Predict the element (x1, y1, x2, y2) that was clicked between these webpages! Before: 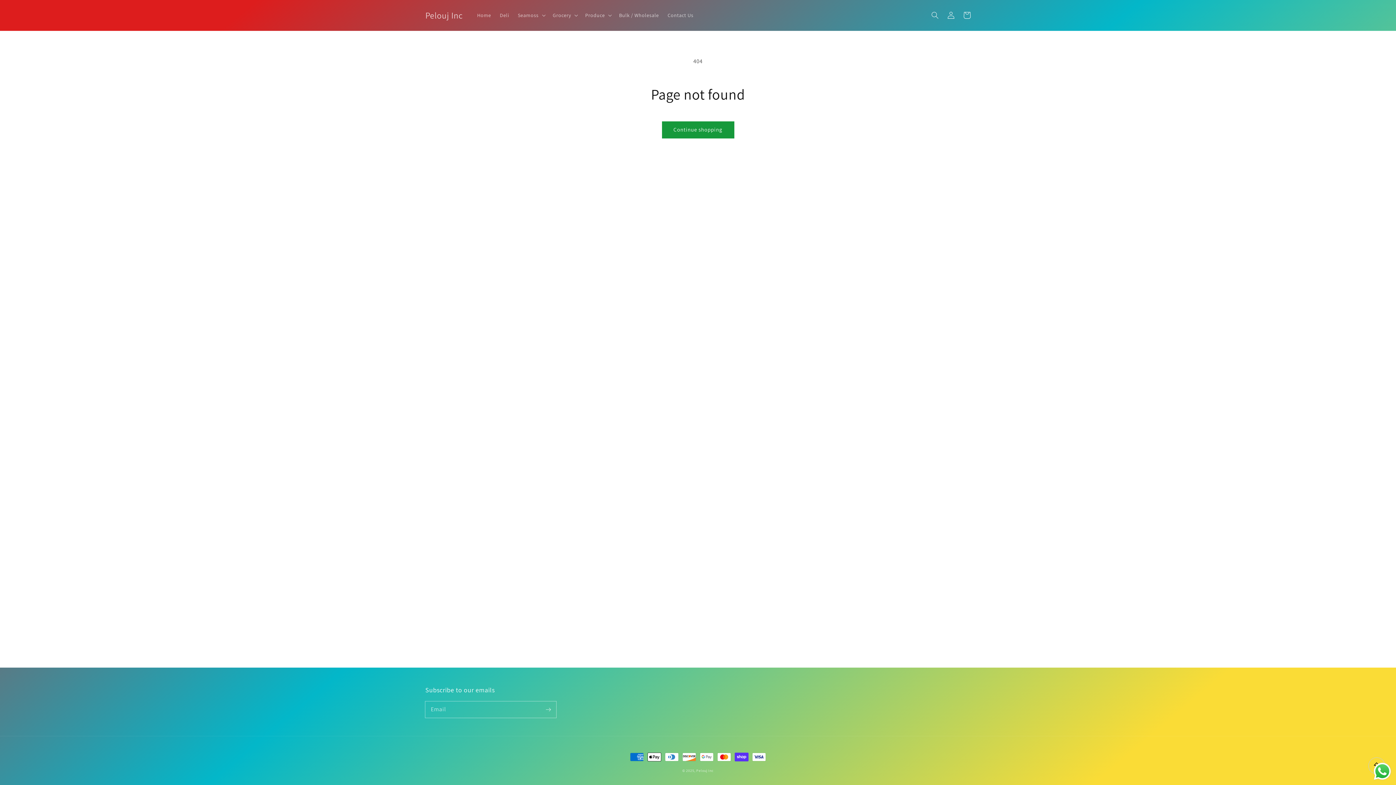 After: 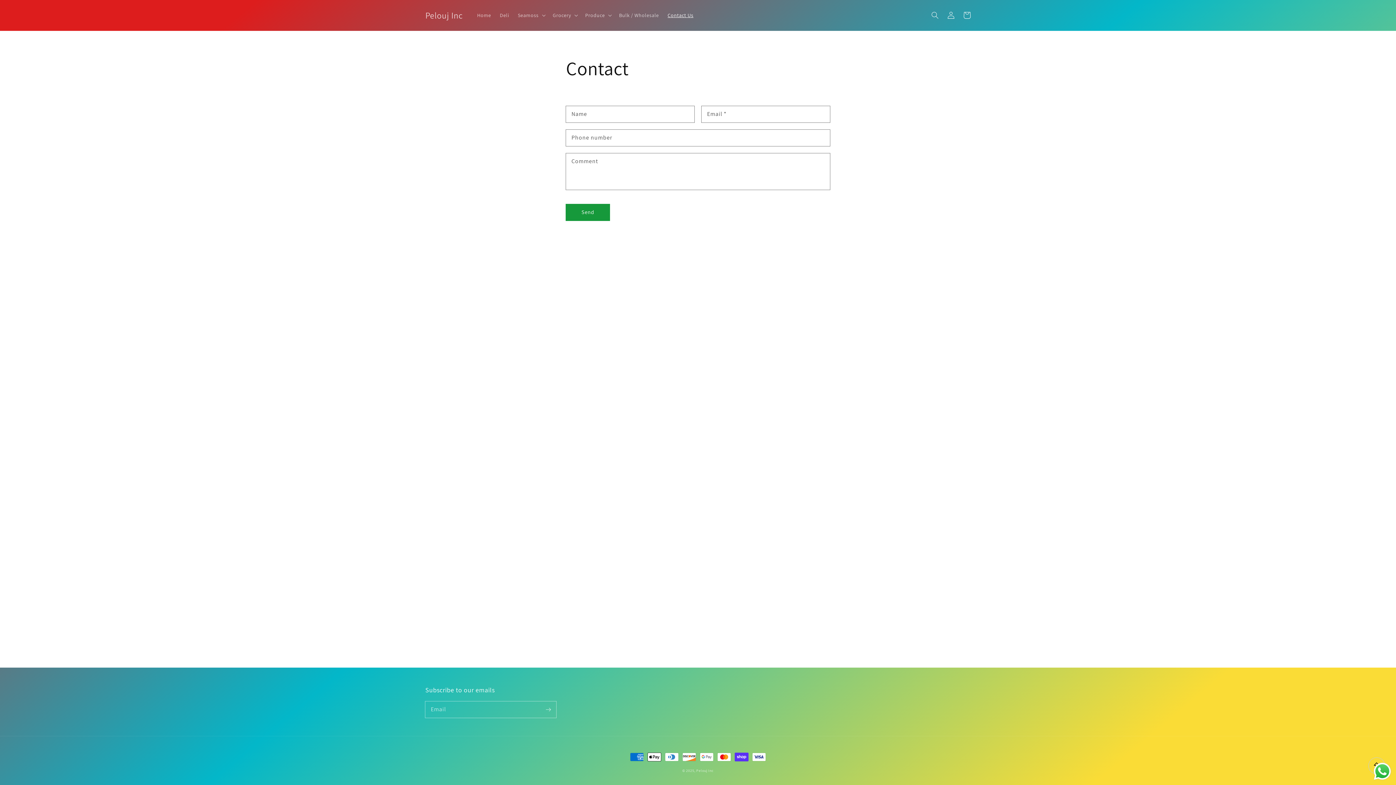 Action: label: Contact Us bbox: (663, 7, 698, 22)